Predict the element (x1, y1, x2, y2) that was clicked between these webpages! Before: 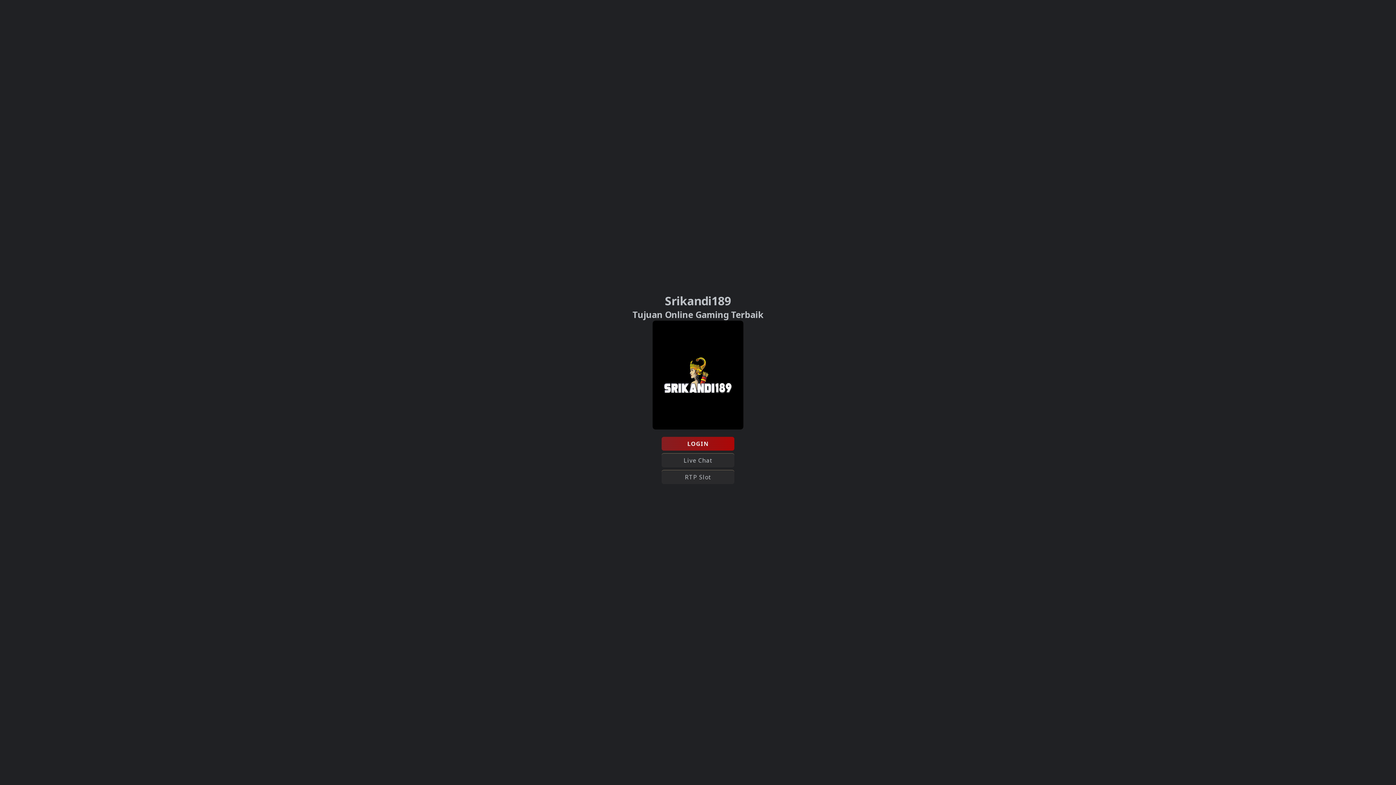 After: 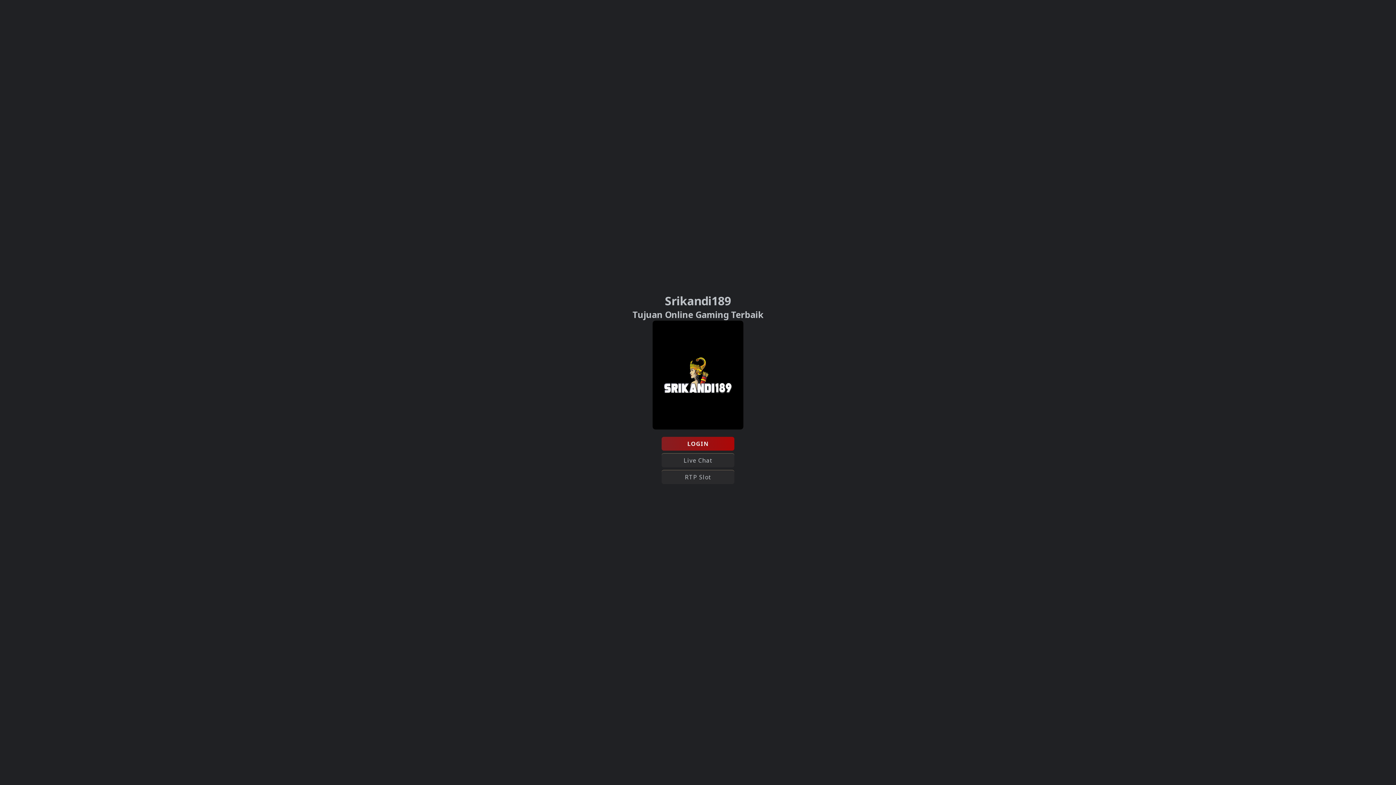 Action: bbox: (661, 453, 734, 467) label: Live Chat